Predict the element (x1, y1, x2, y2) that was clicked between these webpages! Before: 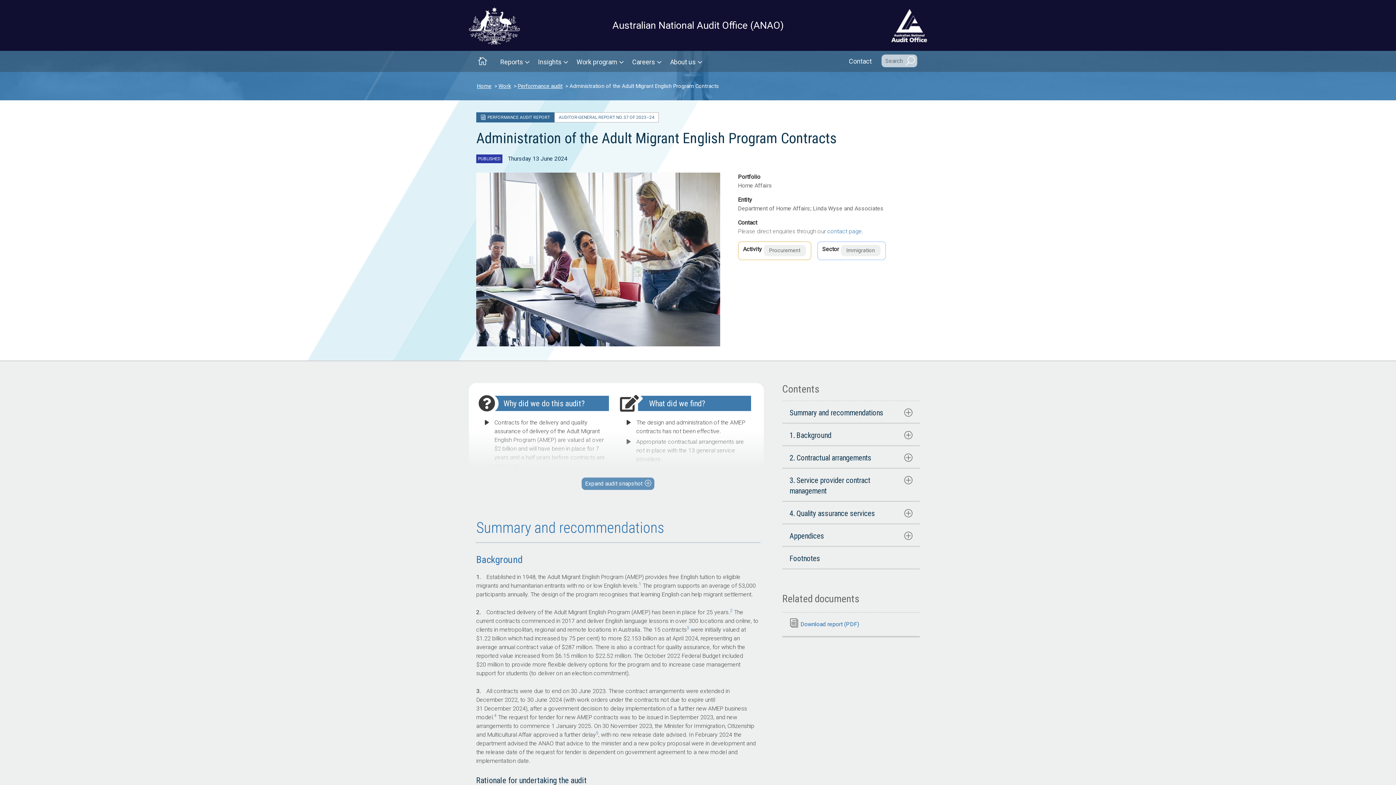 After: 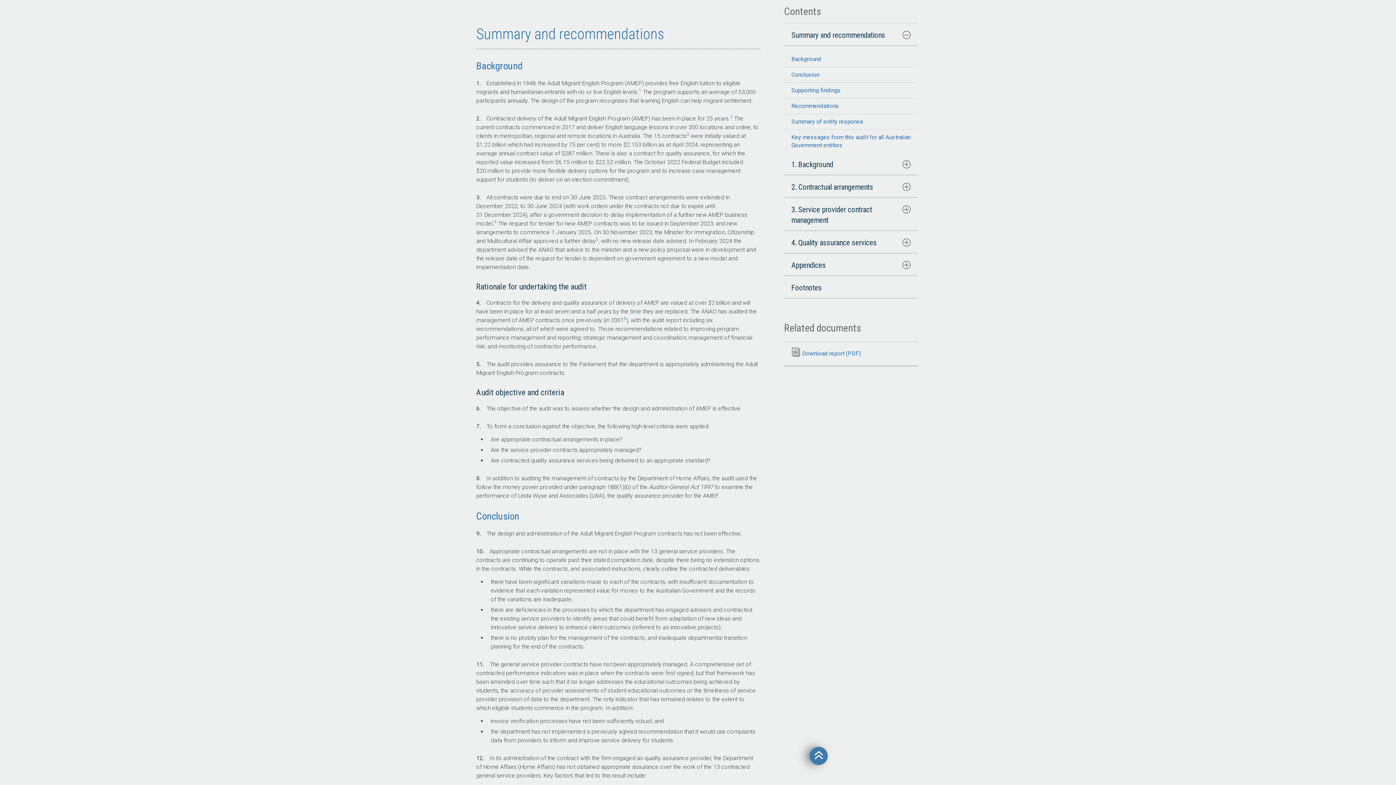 Action: bbox: (782, 401, 920, 424) label: Summary and recommendations